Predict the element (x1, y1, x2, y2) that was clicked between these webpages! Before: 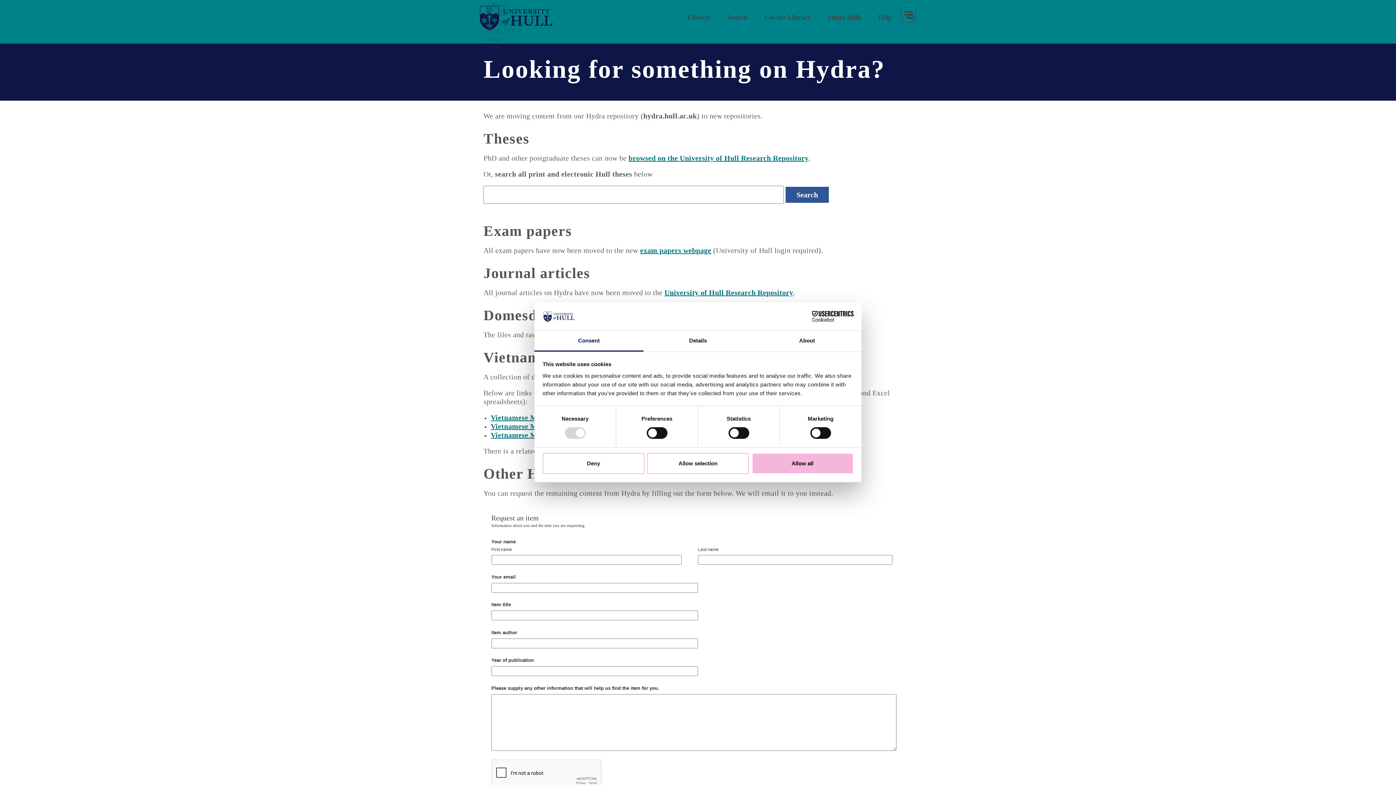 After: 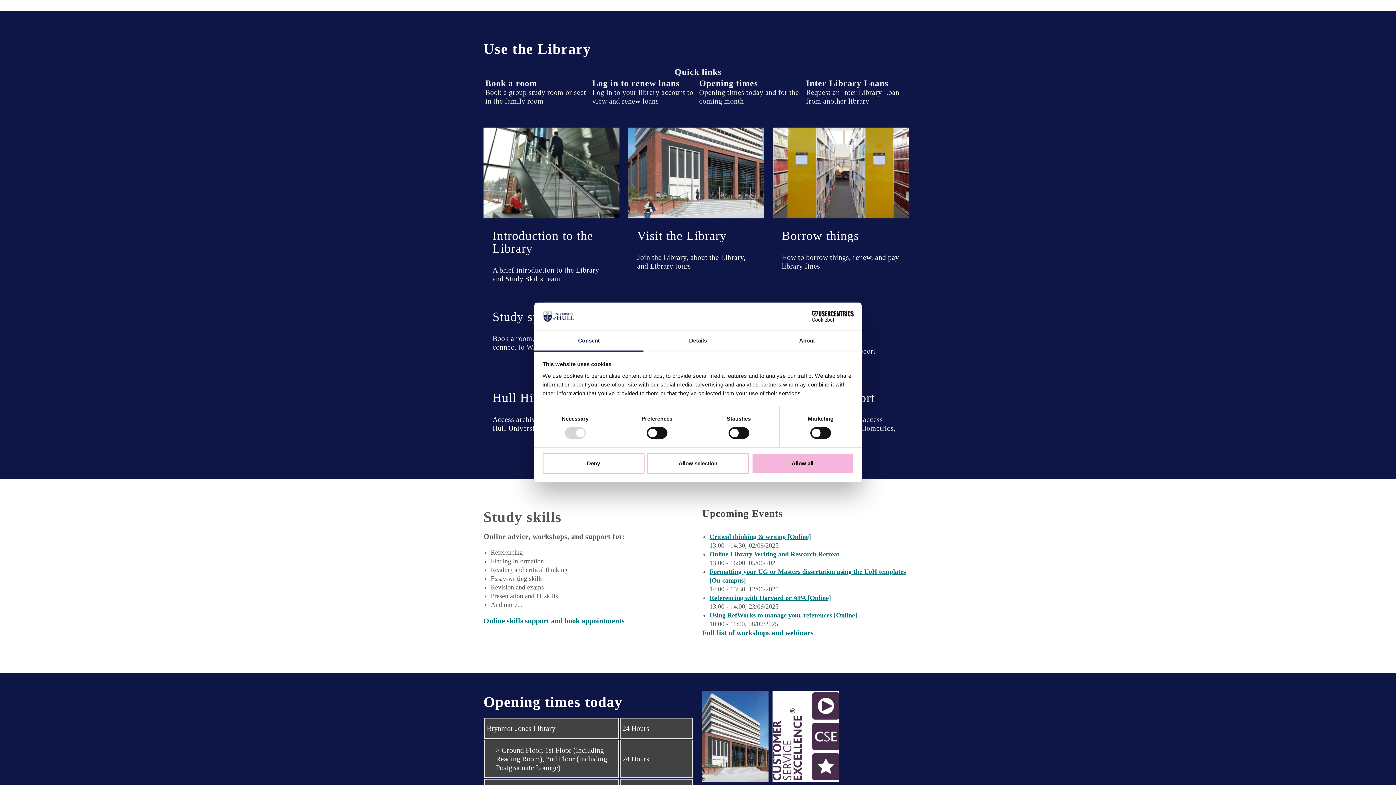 Action: label: Use the Library bbox: (757, 0, 818, 34)